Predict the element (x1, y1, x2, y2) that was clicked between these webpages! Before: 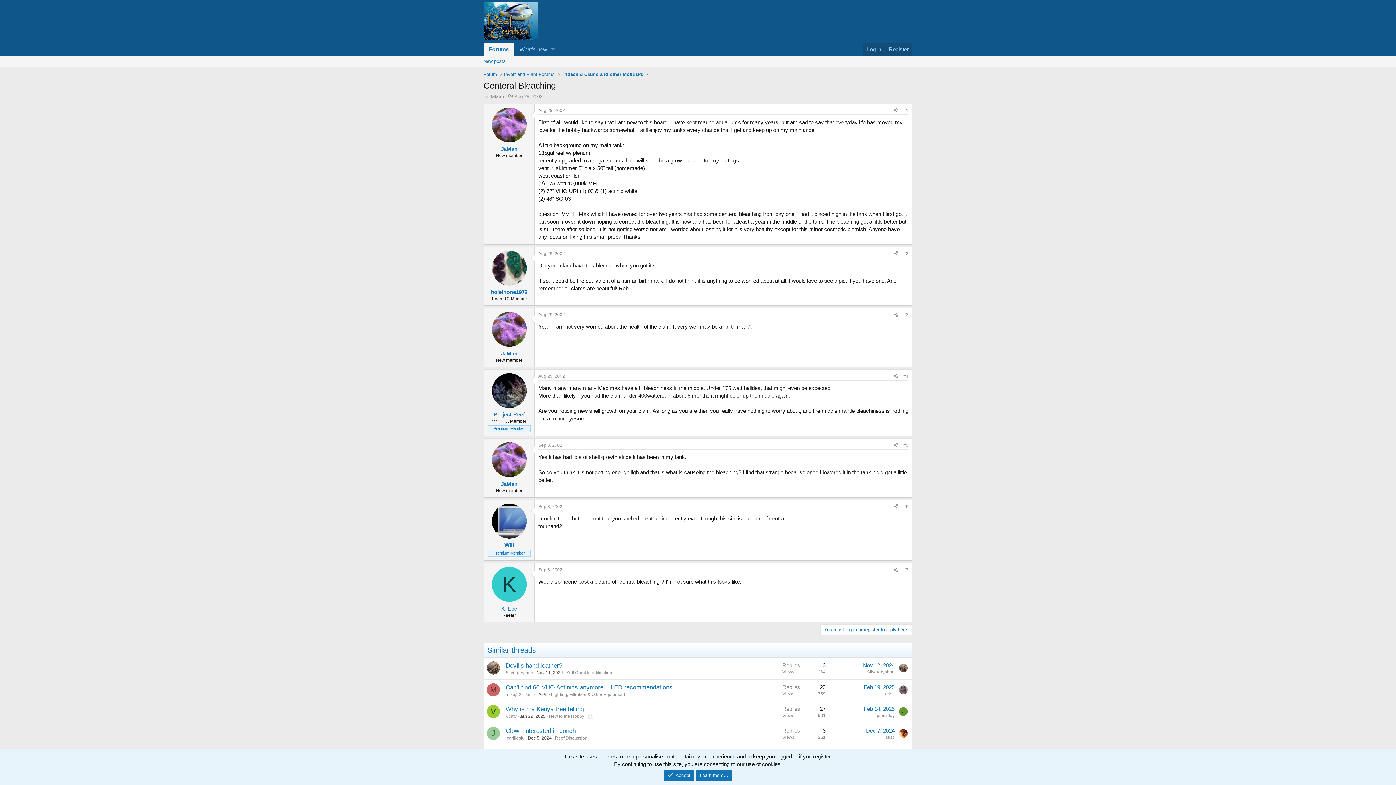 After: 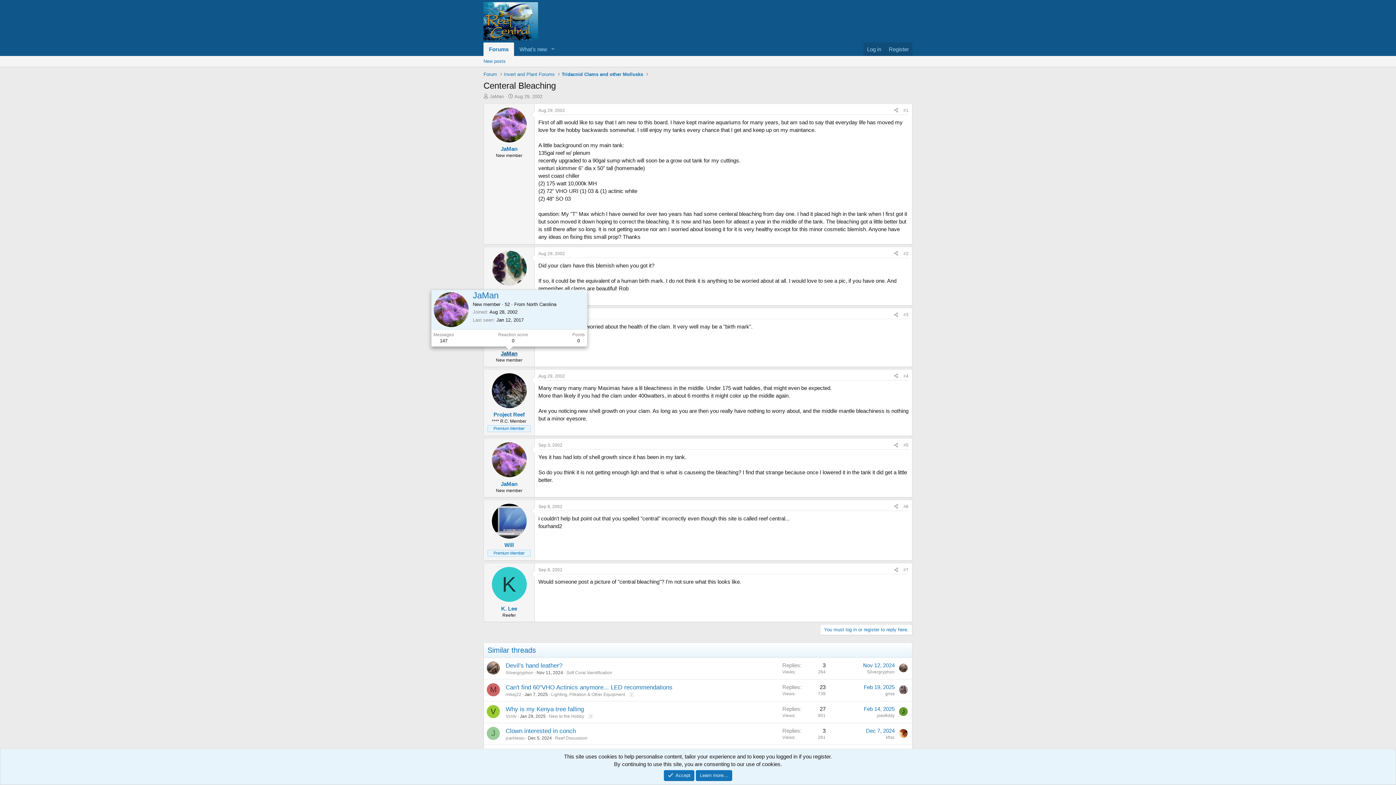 Action: label: JaMan bbox: (500, 350, 517, 356)